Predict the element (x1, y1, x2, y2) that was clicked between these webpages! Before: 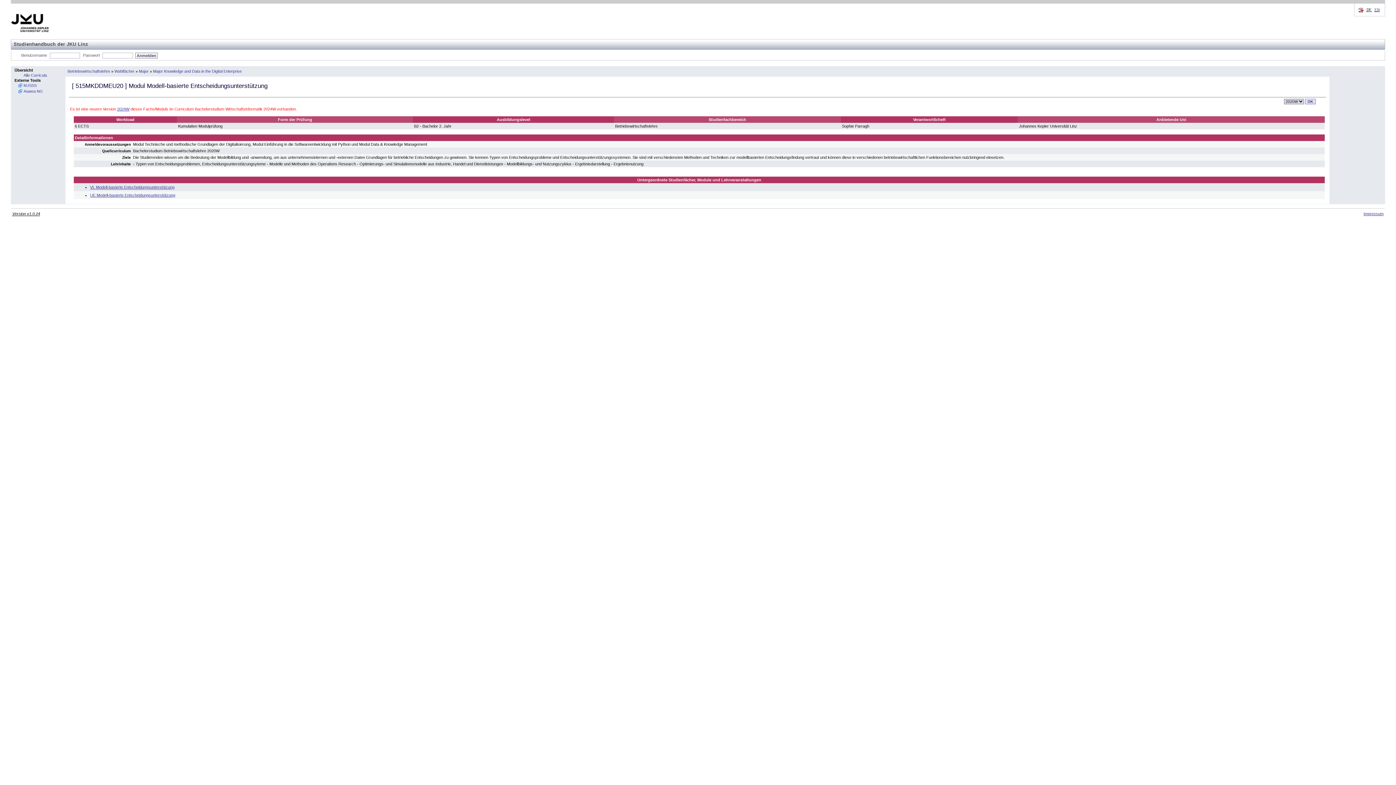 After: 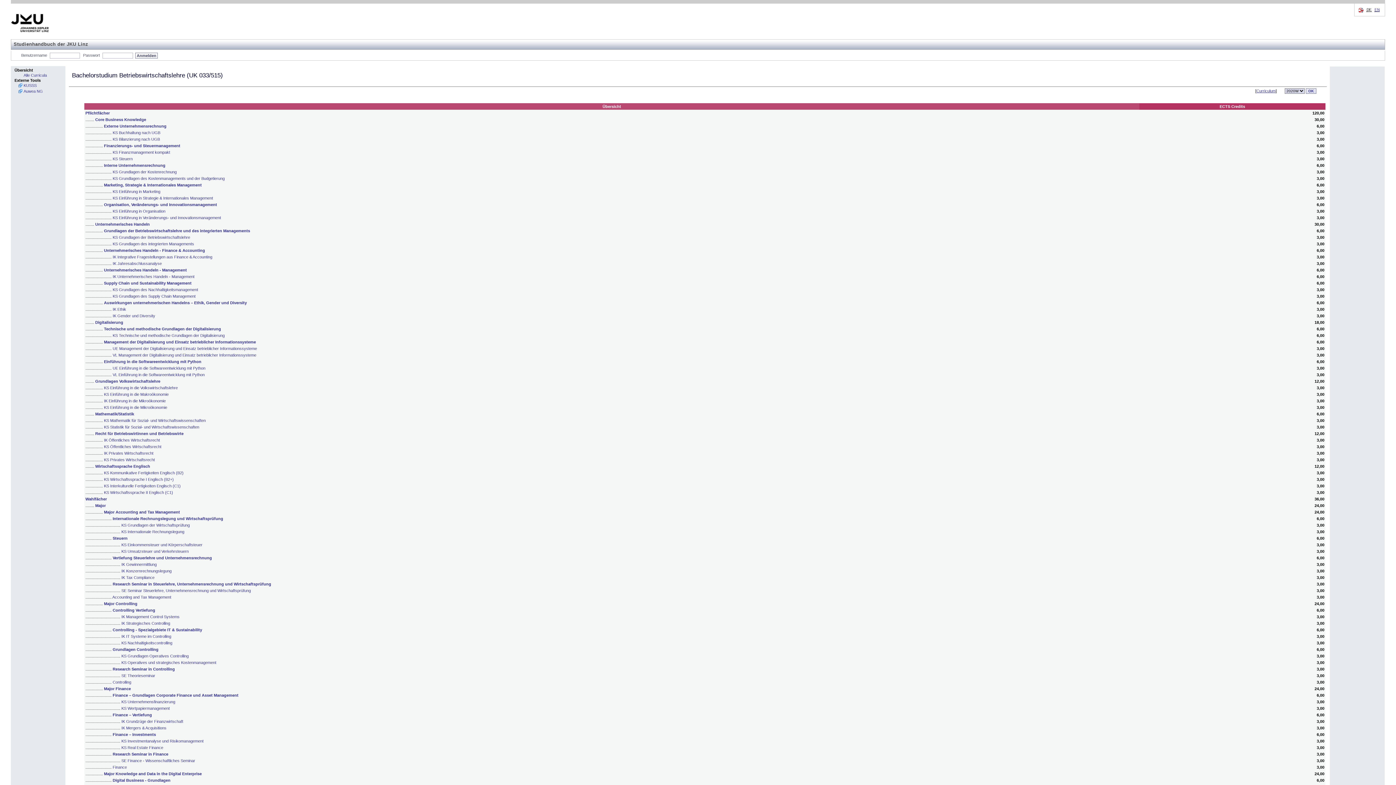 Action: bbox: (67, 69, 110, 73) label: Betriebswirtschaftslehre